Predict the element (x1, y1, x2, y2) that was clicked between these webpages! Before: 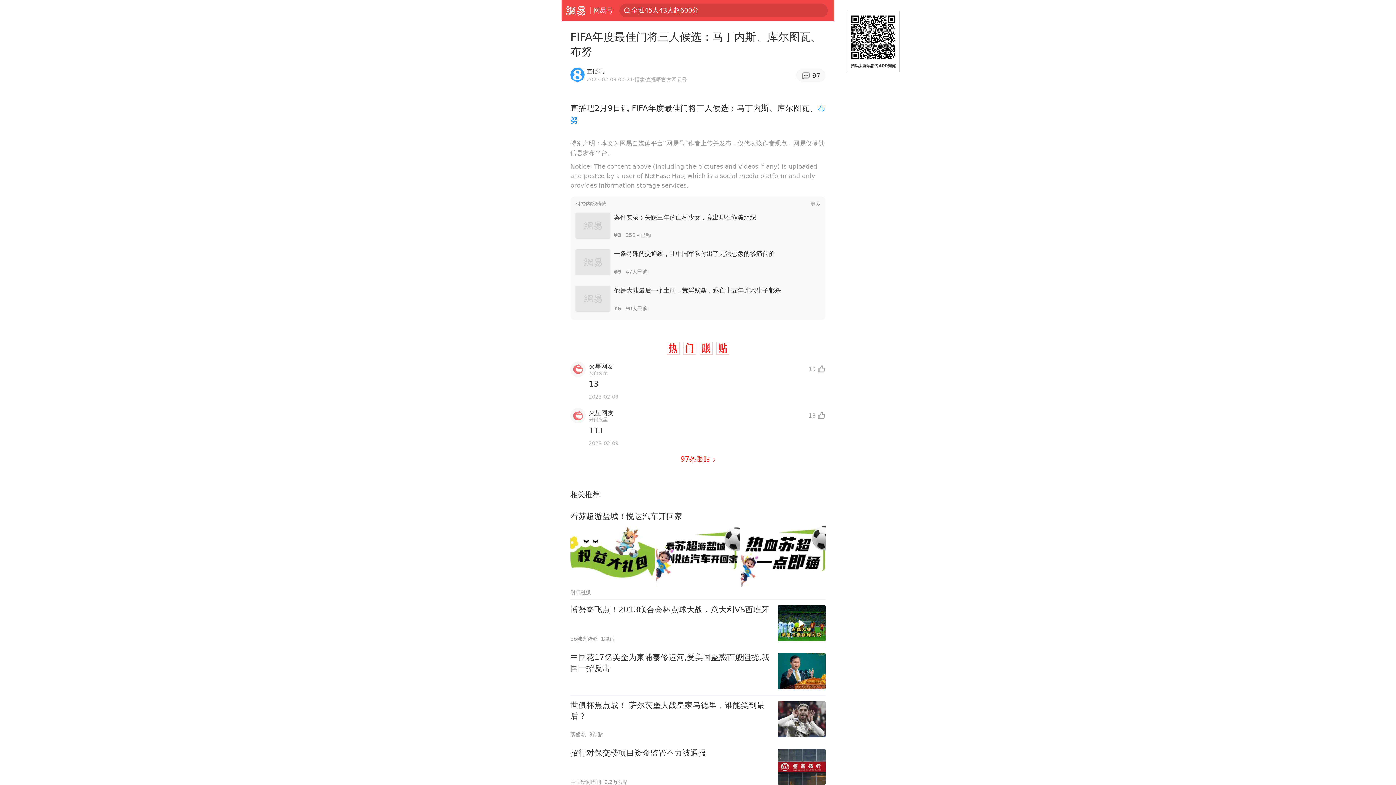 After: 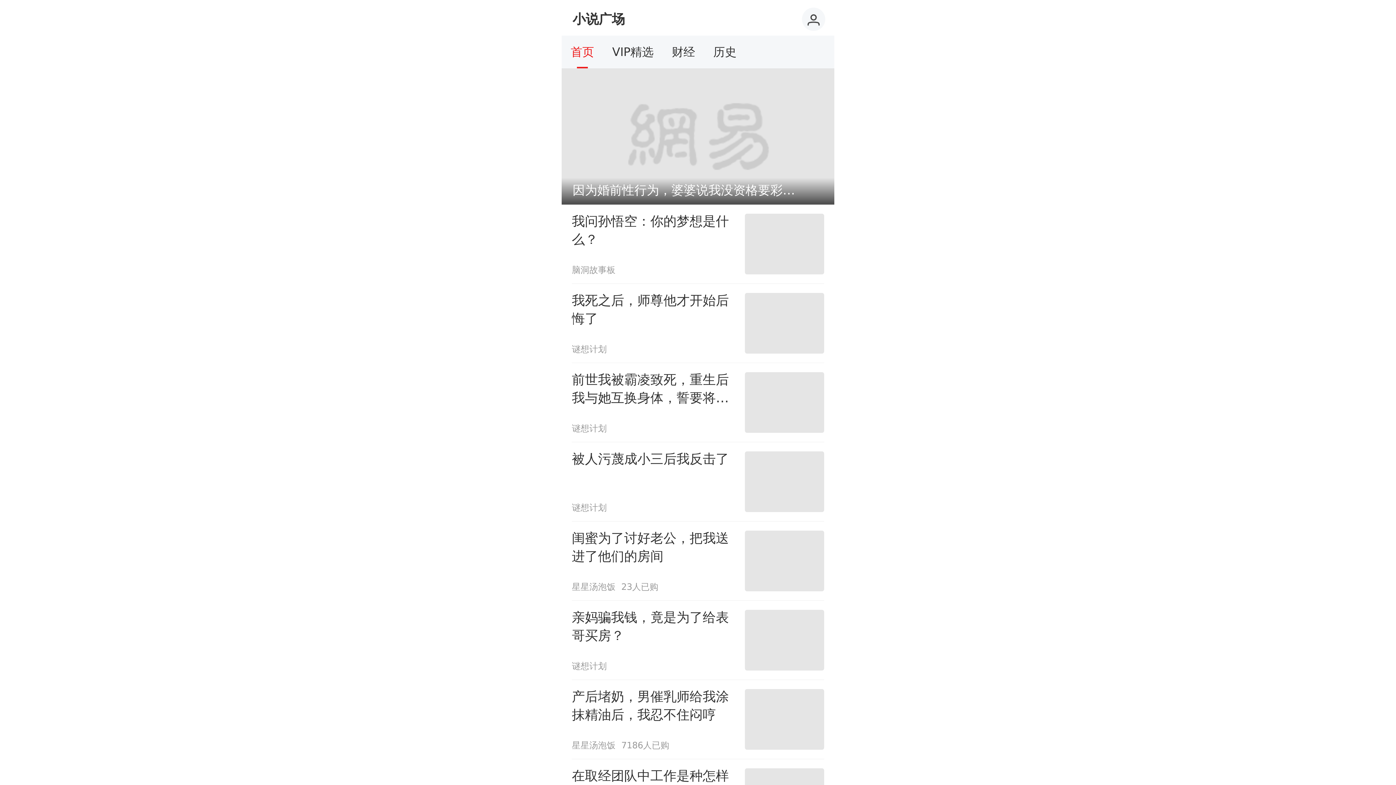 Action: label: 更多 bbox: (810, 199, 820, 207)